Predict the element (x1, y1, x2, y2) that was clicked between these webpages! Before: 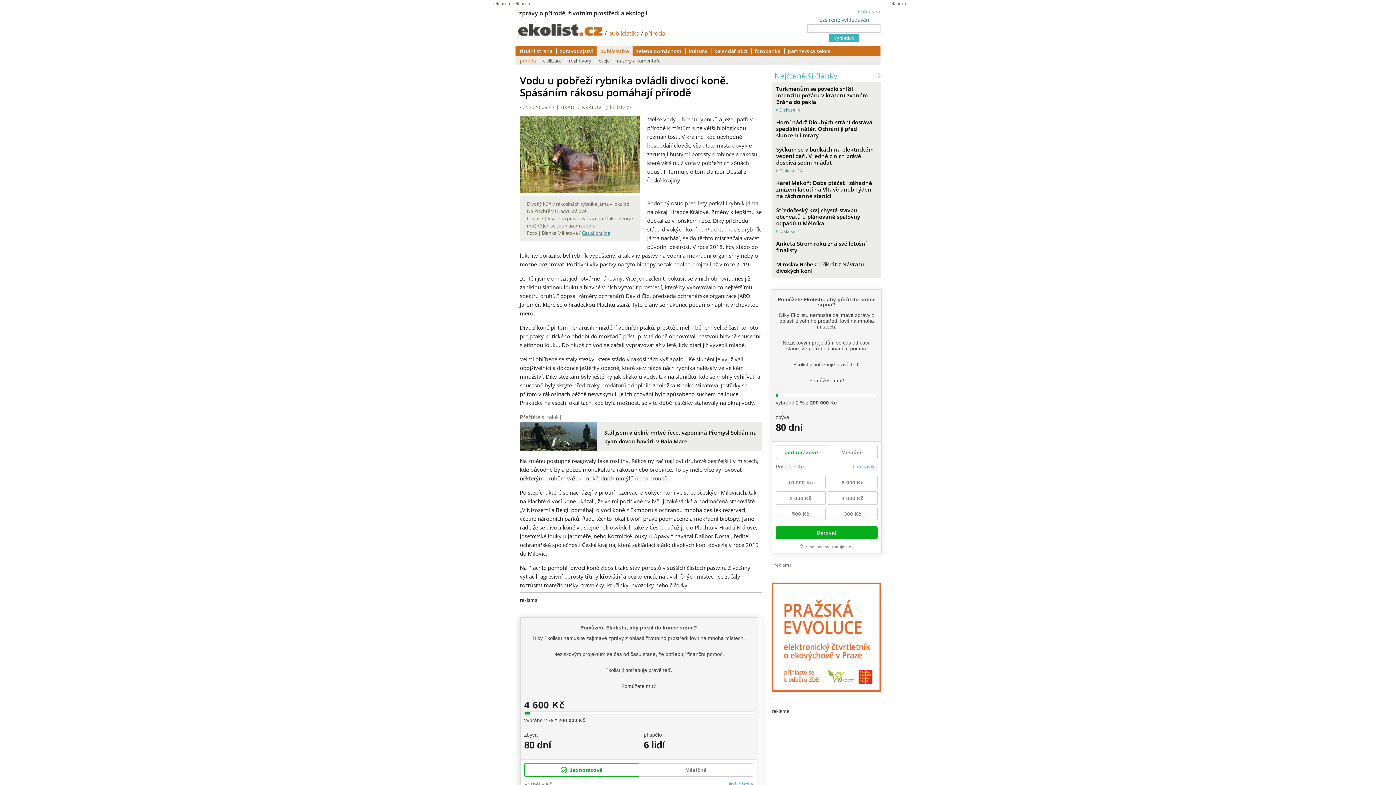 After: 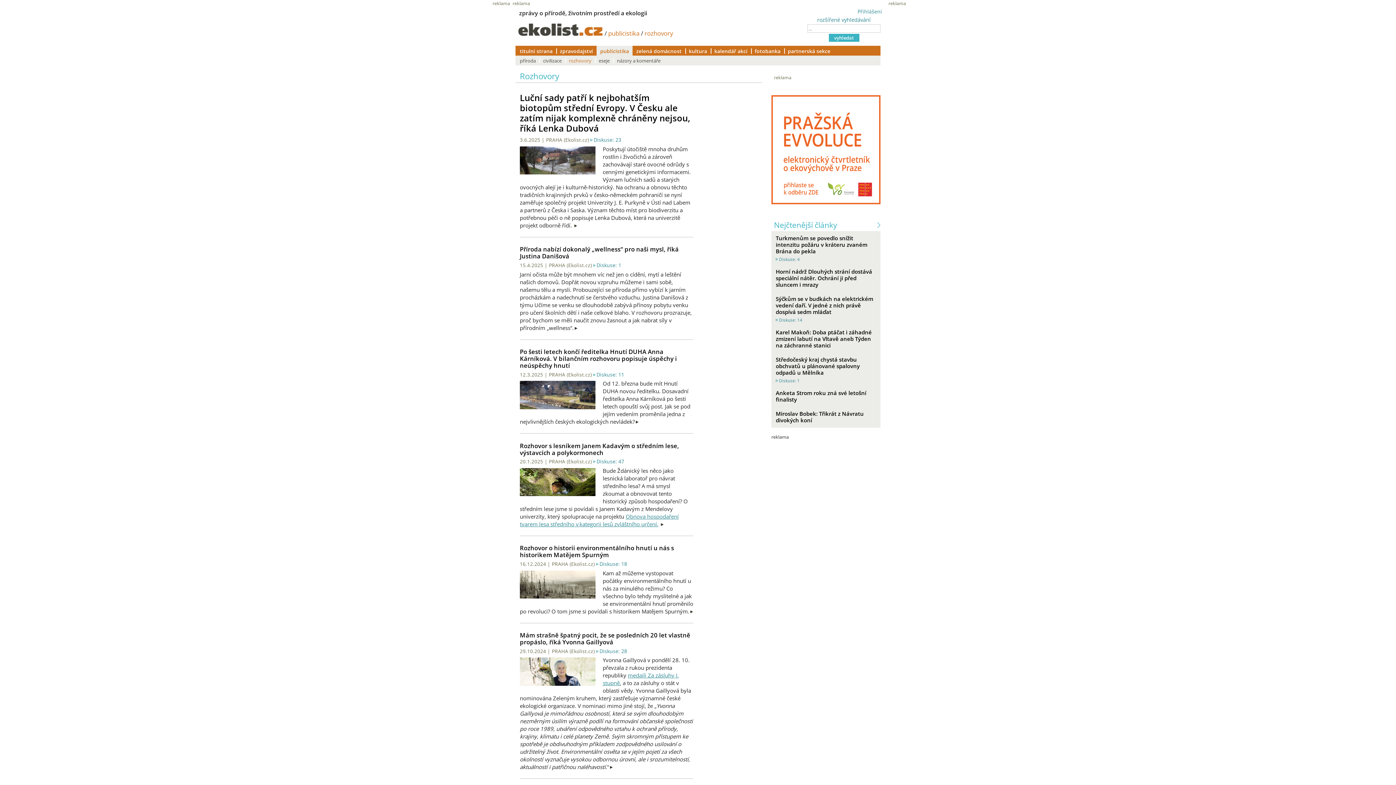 Action: bbox: (565, 55, 595, 65) label: rozhovory